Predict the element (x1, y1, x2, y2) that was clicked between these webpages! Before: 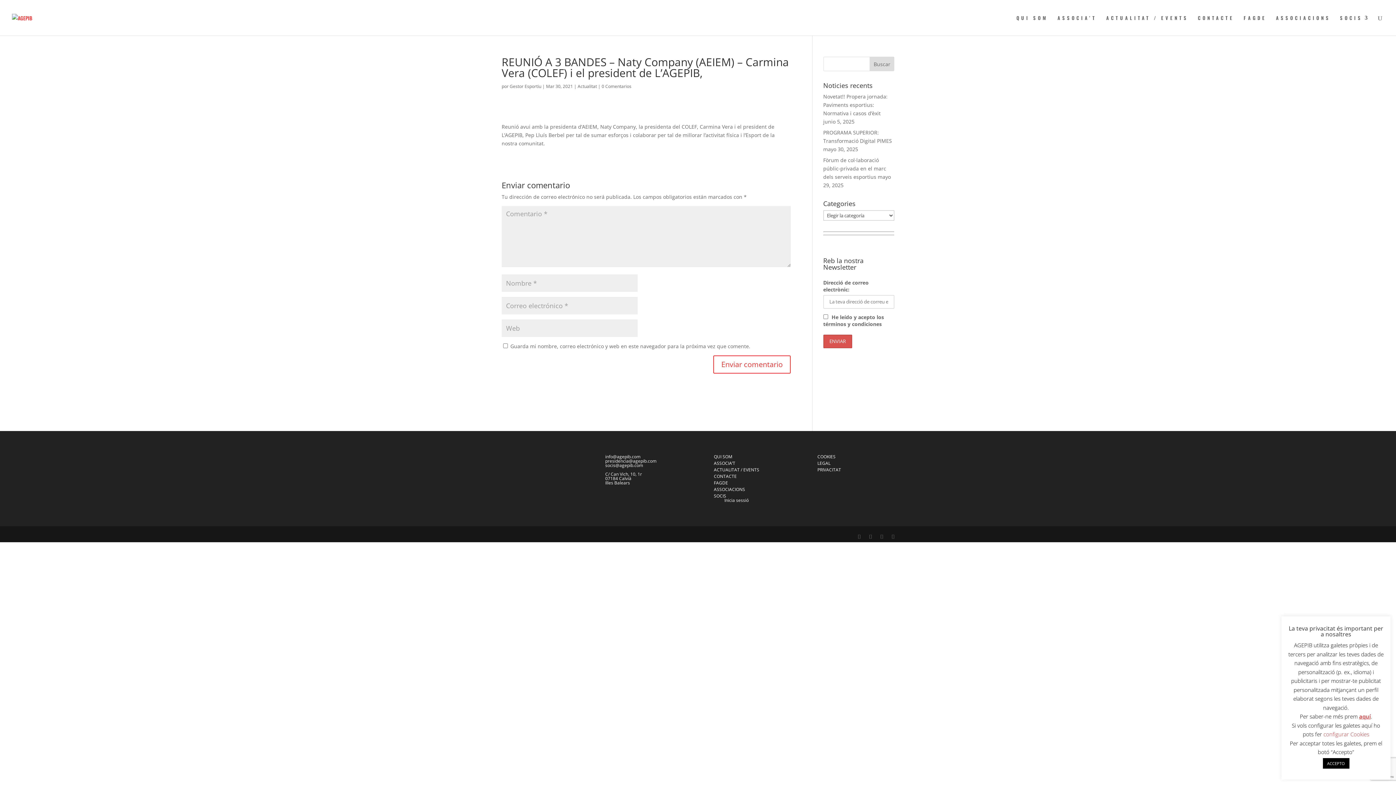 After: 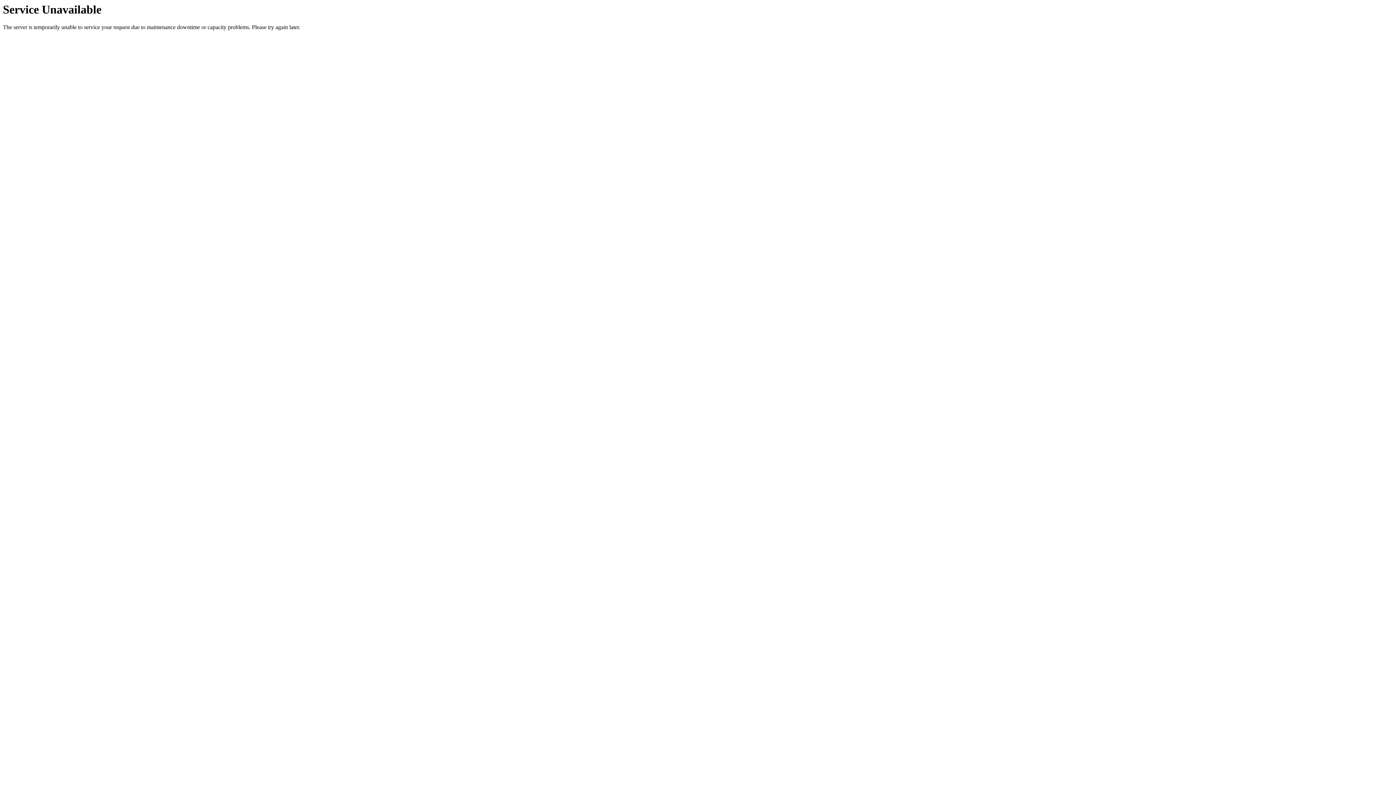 Action: label: ASSOCIACIONS bbox: (714, 486, 745, 492)